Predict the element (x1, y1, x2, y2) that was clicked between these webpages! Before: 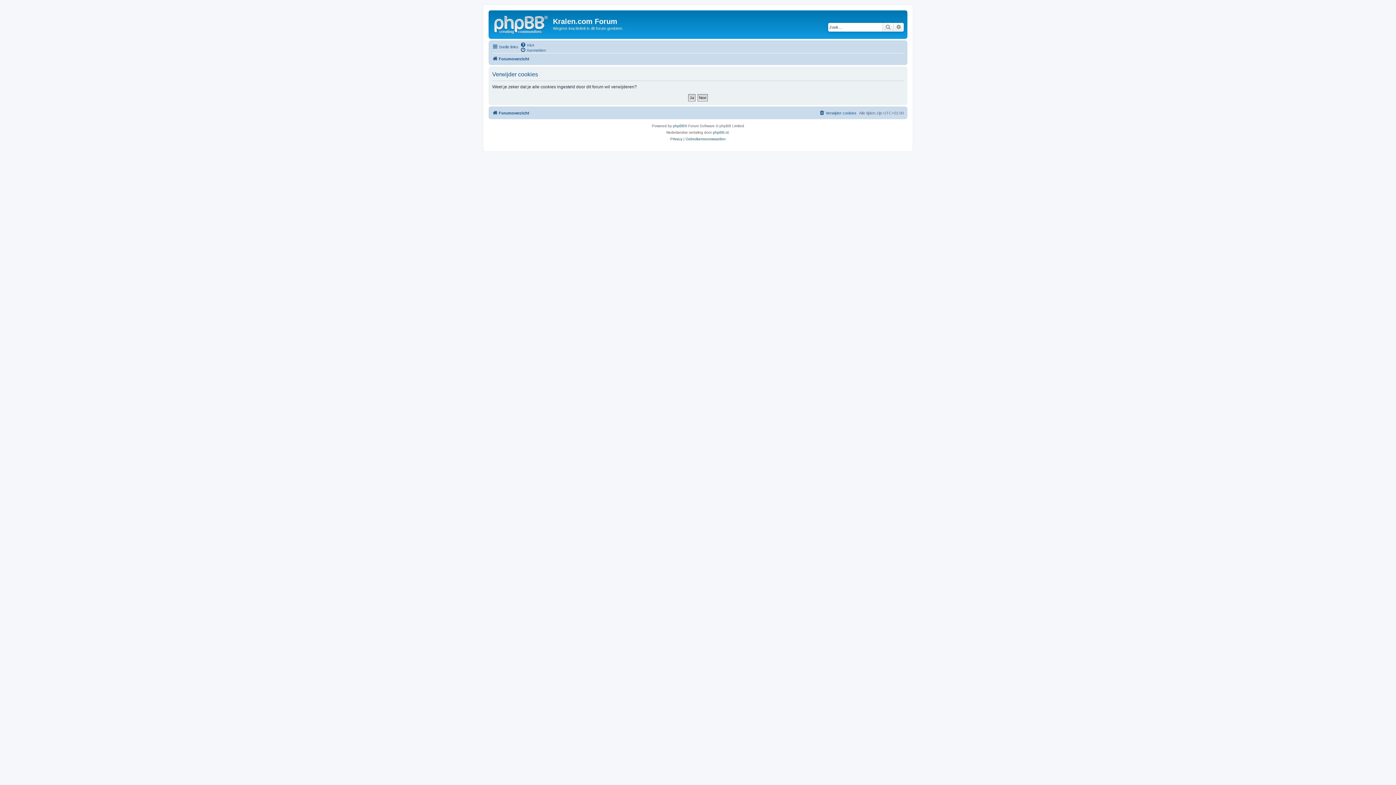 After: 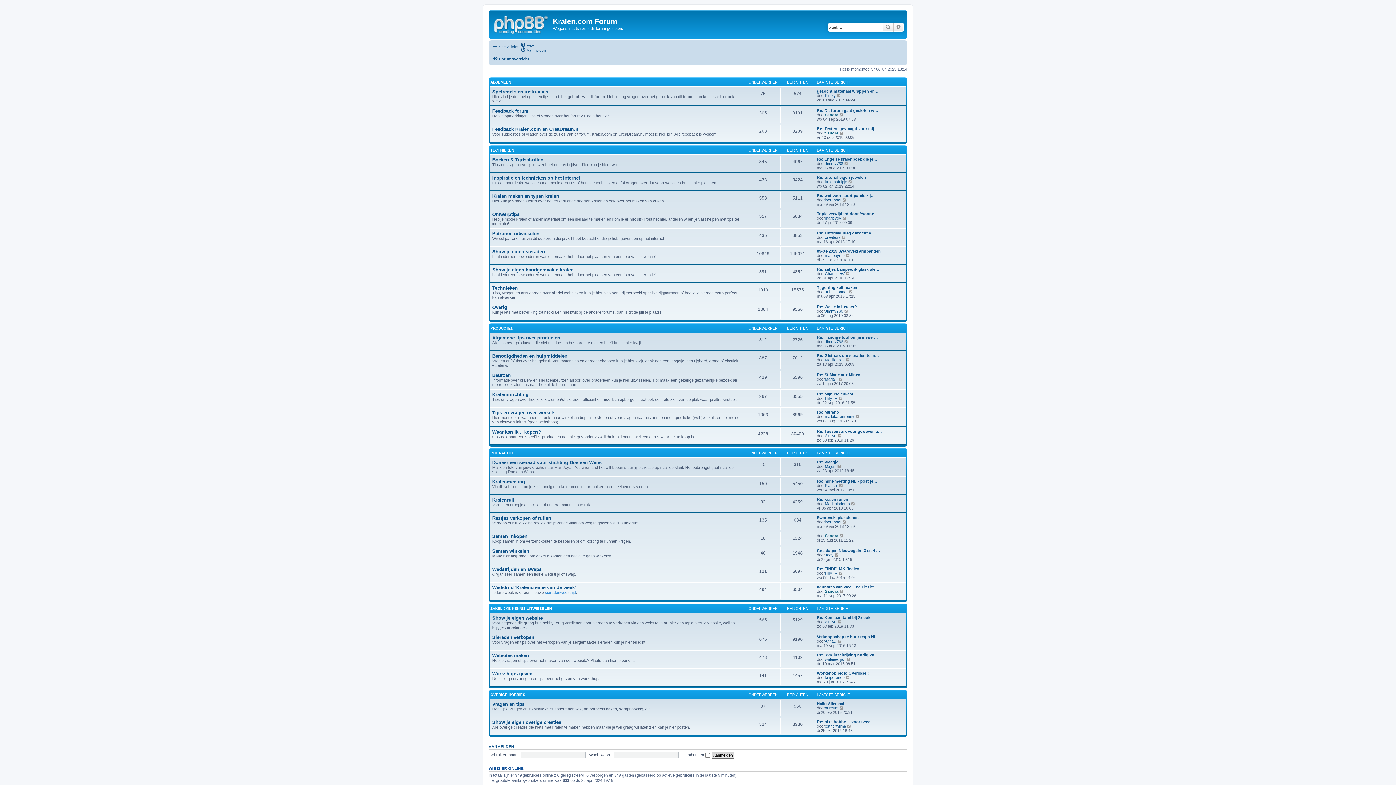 Action: bbox: (492, 54, 529, 63) label: Forumoverzicht